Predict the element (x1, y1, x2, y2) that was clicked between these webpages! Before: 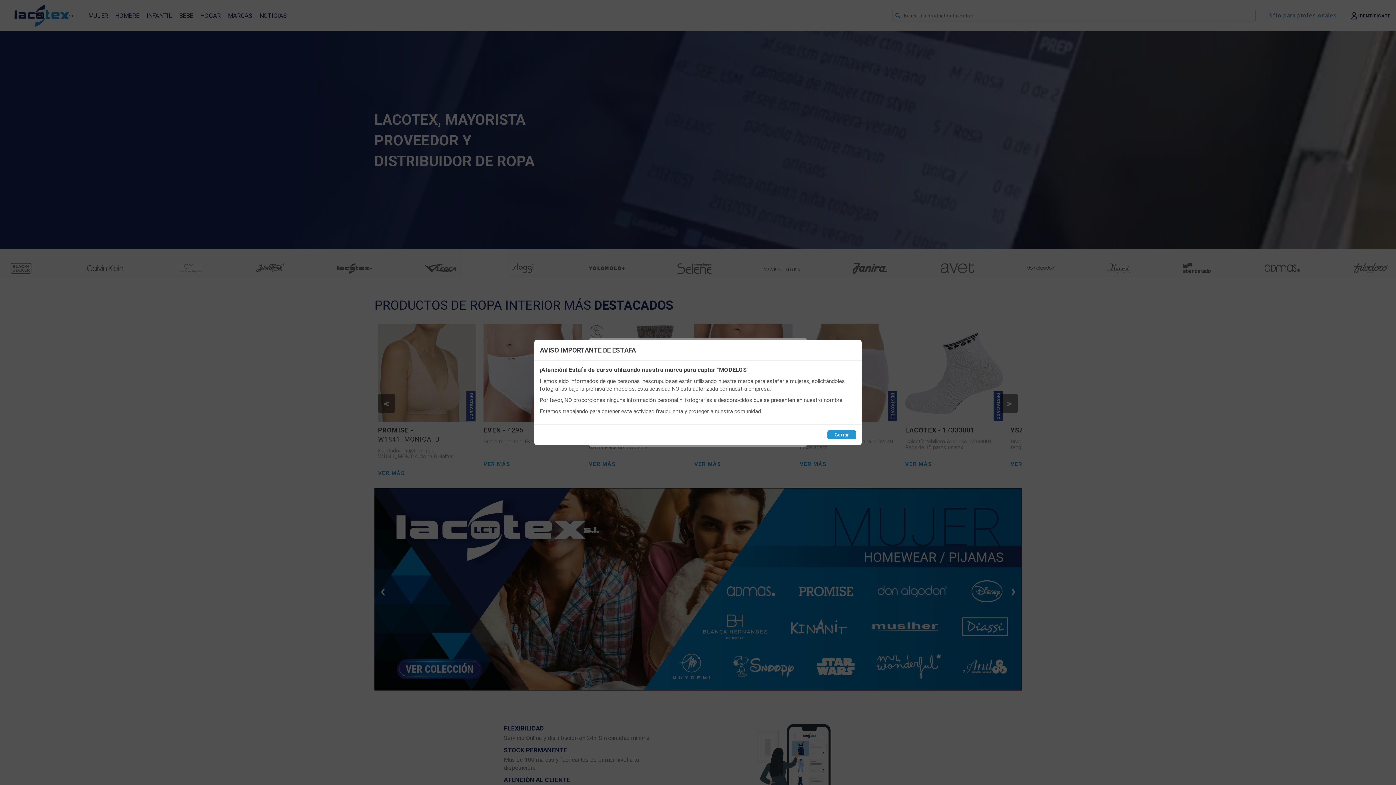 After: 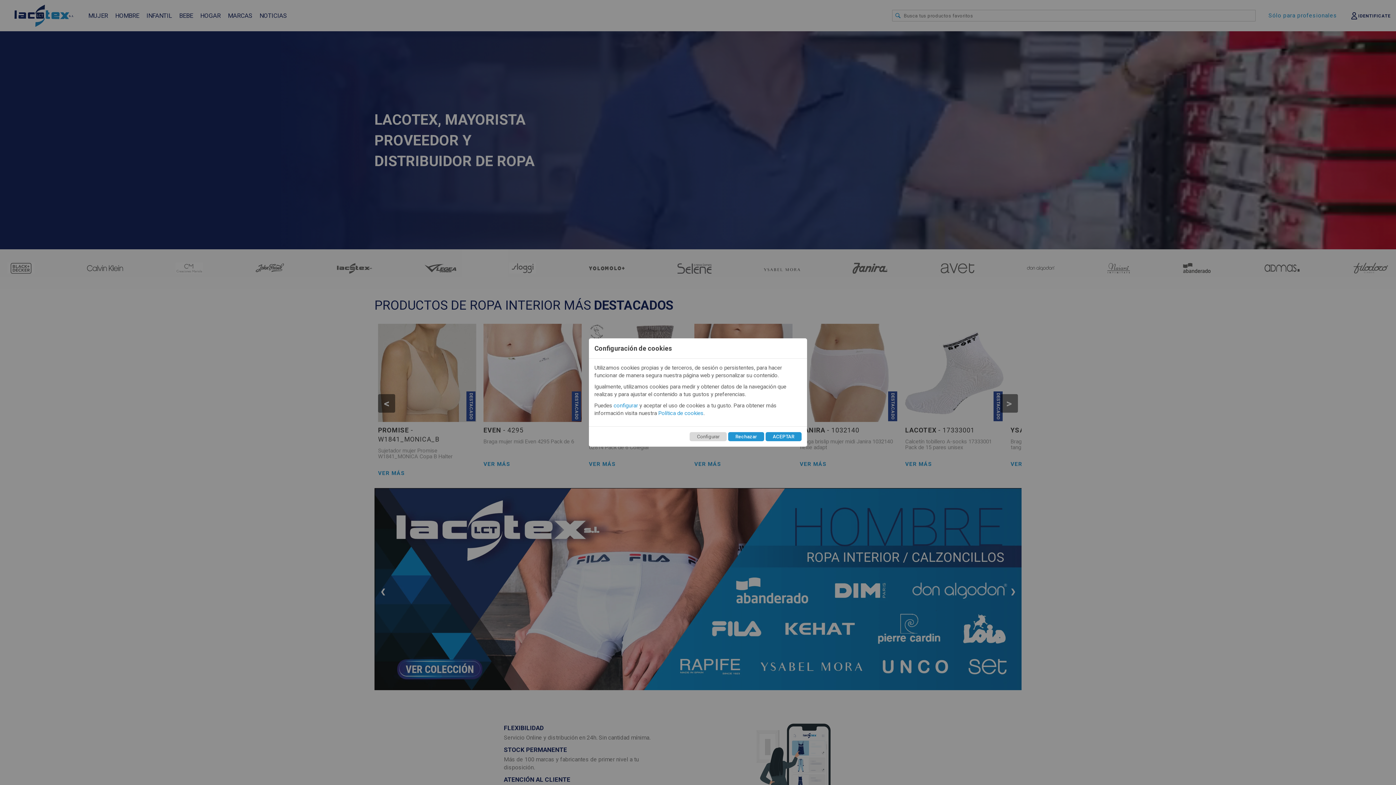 Action: label: Cerrar bbox: (827, 430, 856, 439)